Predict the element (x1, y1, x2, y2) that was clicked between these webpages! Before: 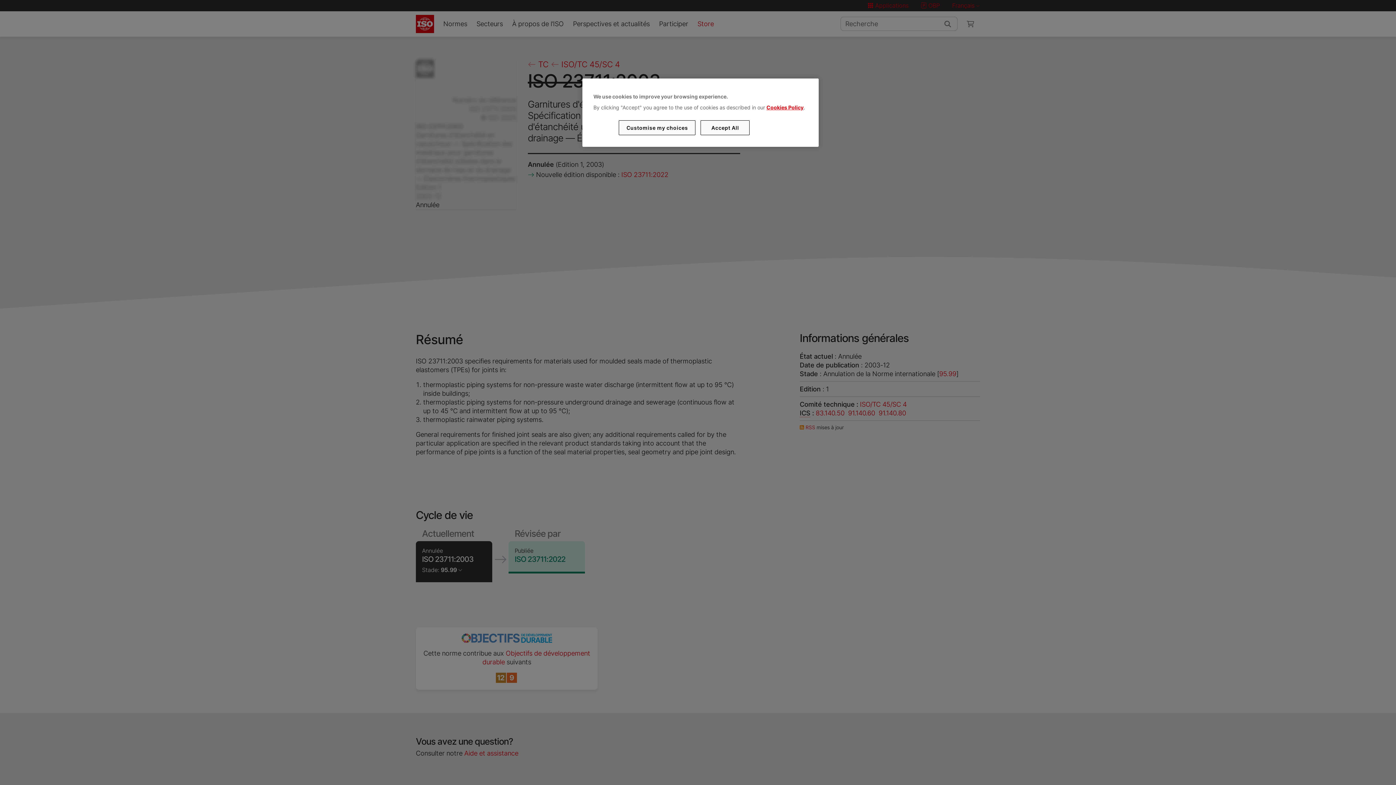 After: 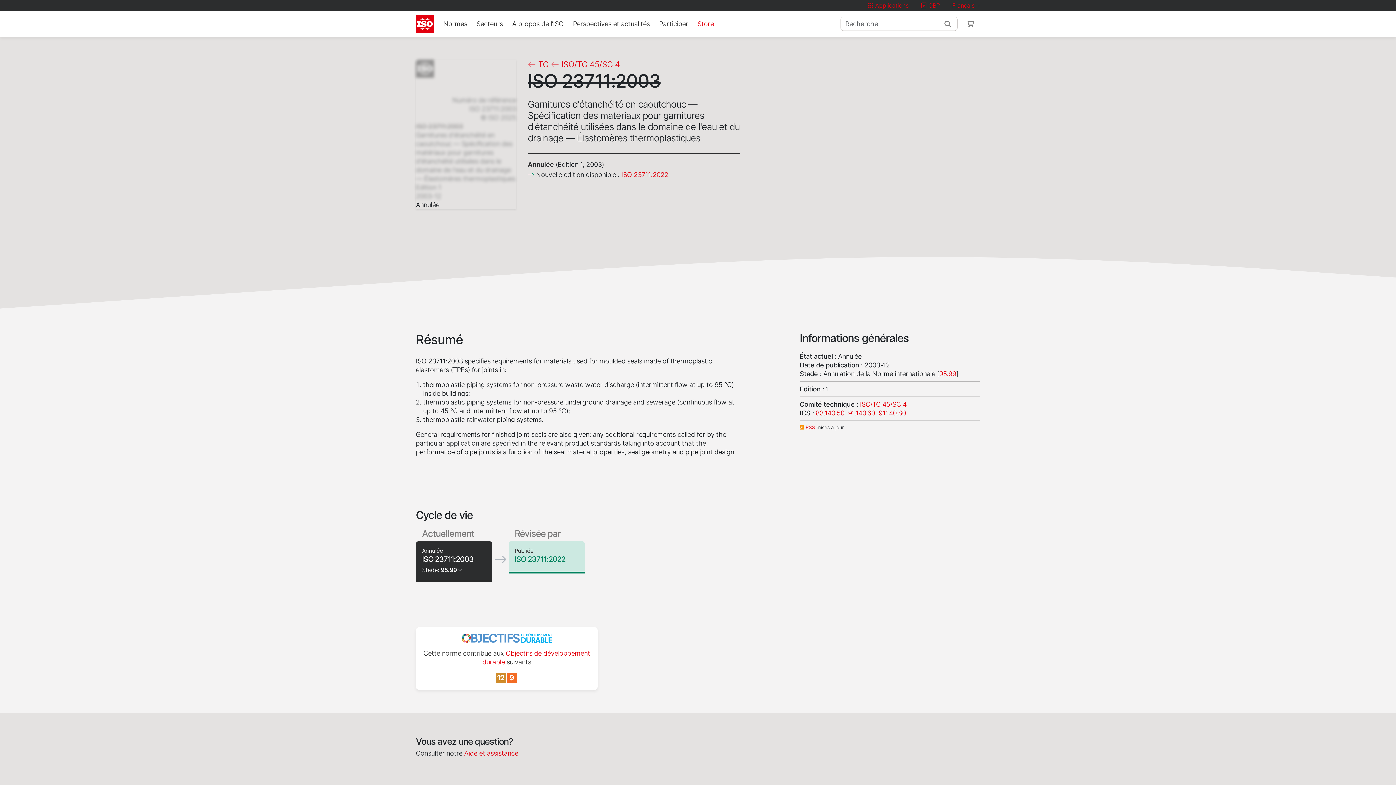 Action: bbox: (700, 120, 749, 135) label: Accept All